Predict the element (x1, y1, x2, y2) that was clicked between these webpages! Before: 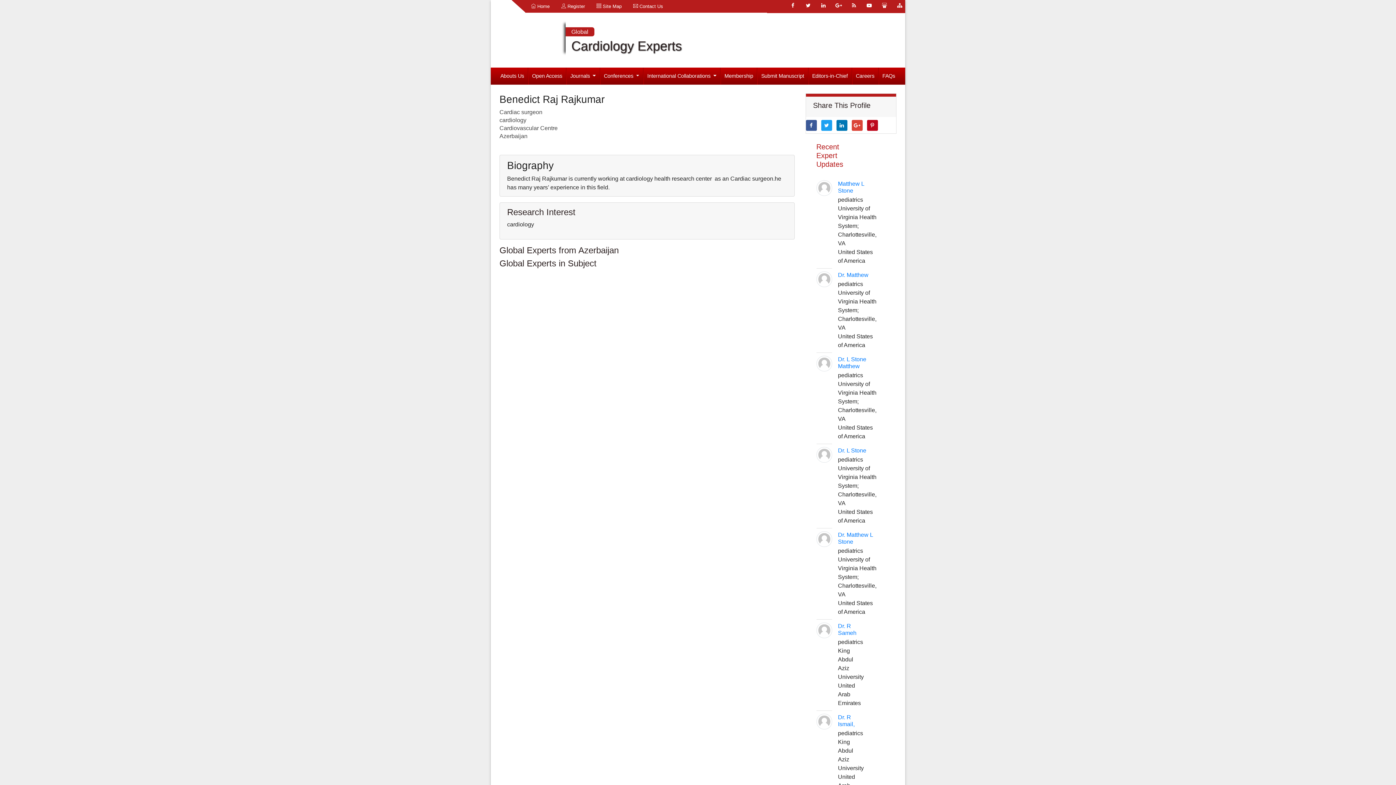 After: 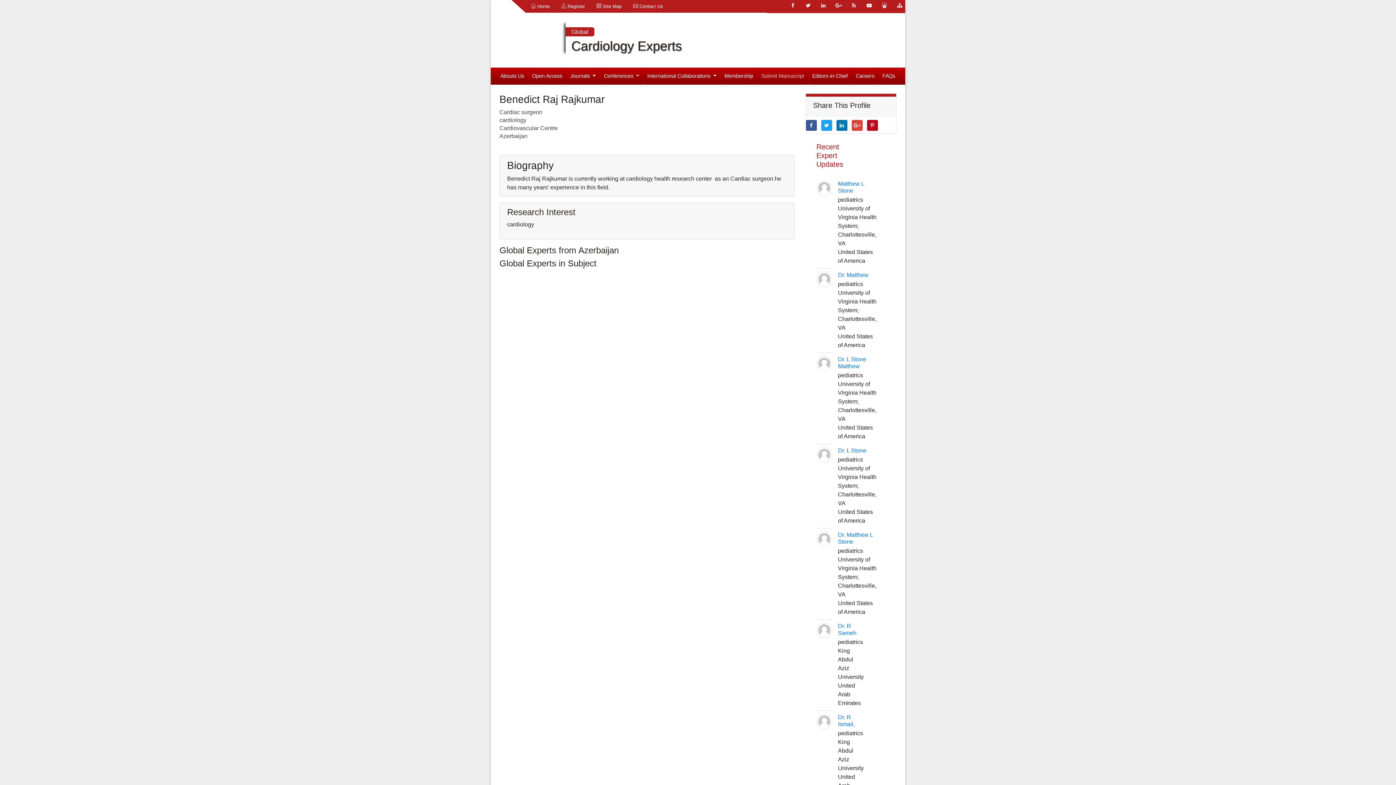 Action: bbox: (757, 67, 808, 84) label: Submit Manuscript